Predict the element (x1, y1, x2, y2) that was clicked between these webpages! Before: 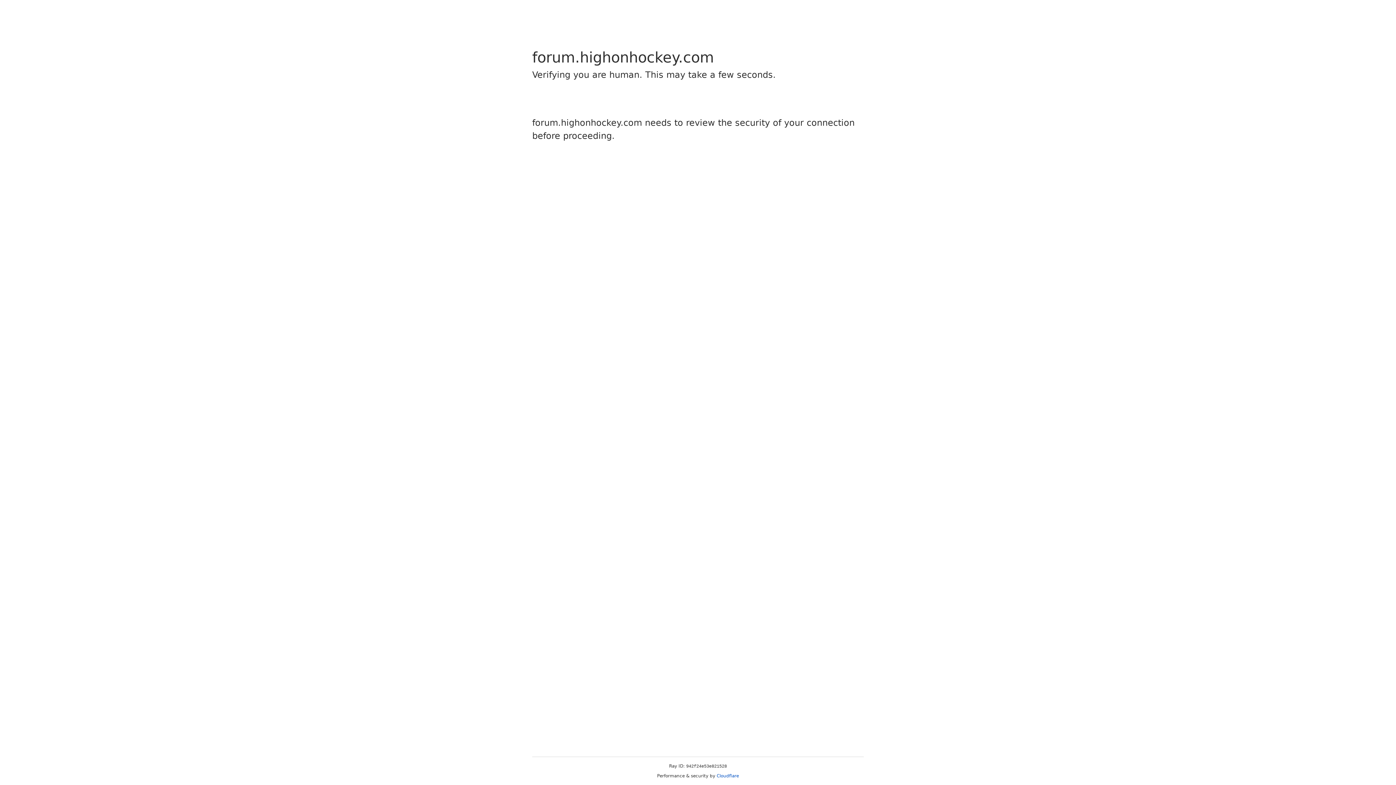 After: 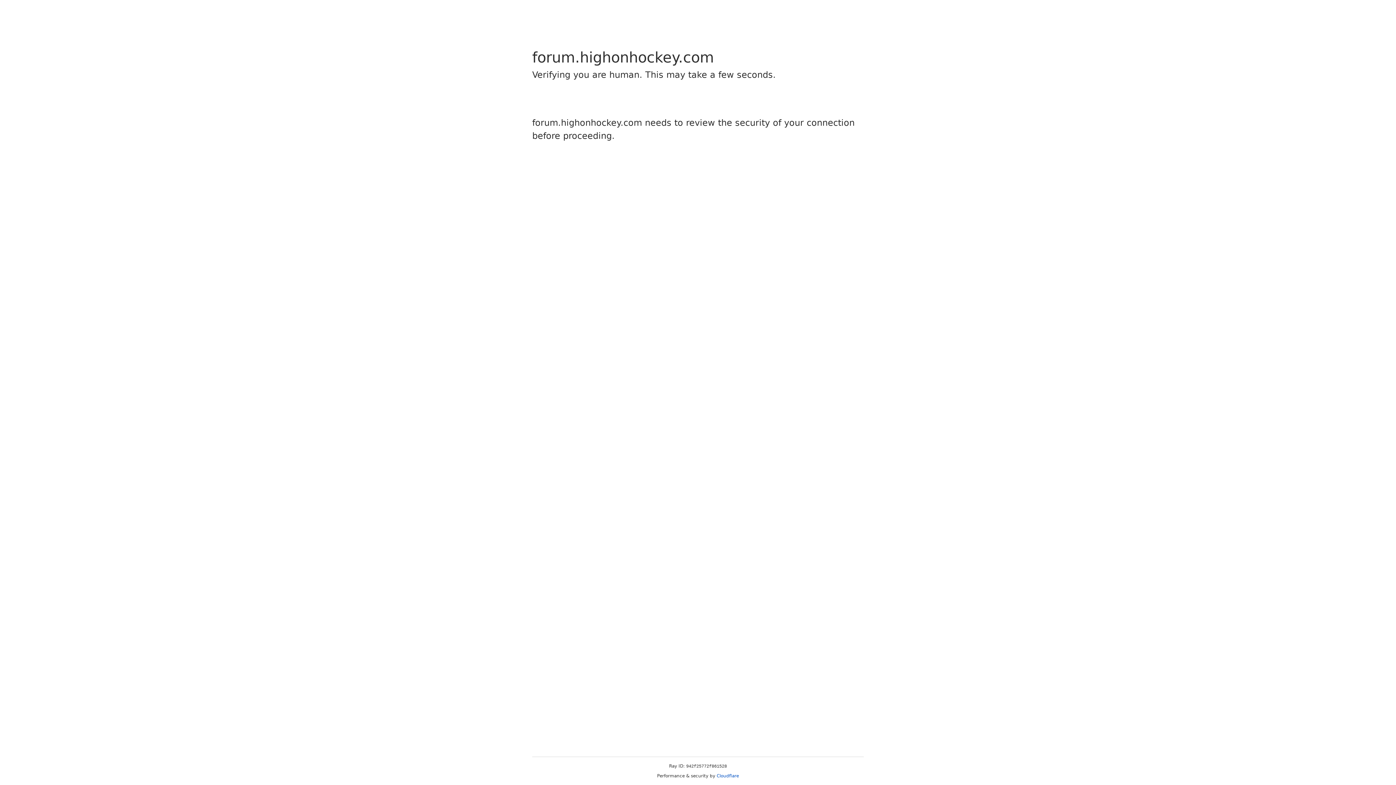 Action: bbox: (716, 773, 739, 778) label: Cloudflare